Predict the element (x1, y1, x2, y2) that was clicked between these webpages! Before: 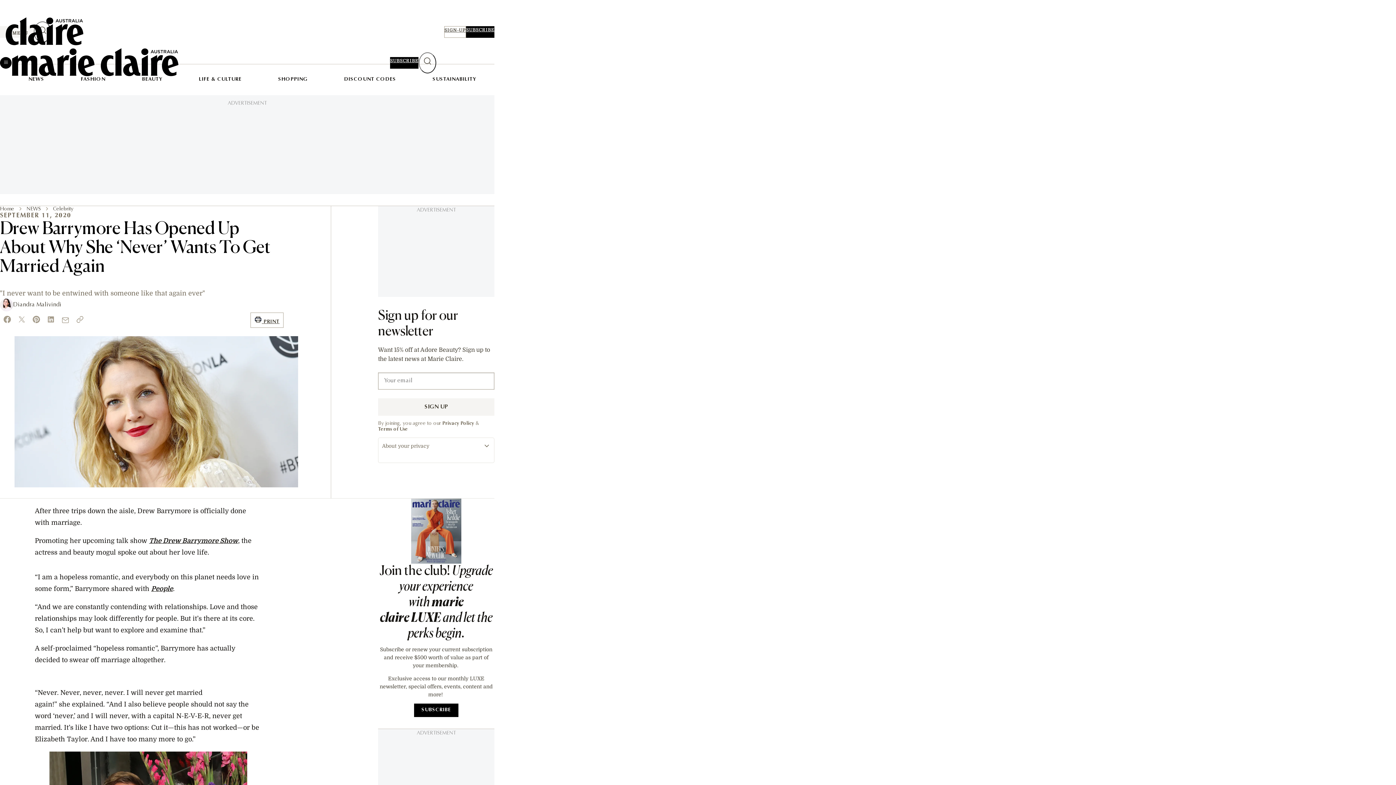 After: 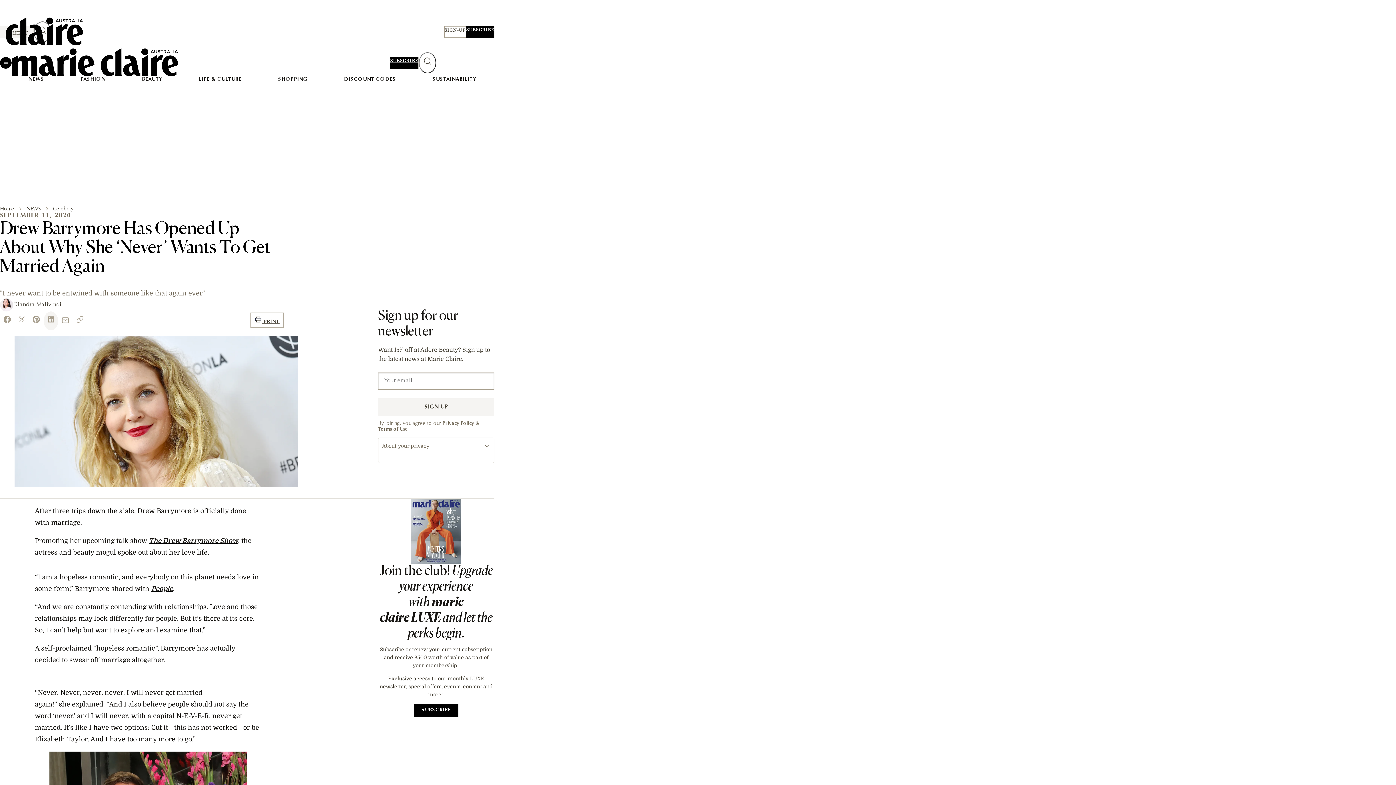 Action: bbox: (43, 311, 58, 330) label: linkedin